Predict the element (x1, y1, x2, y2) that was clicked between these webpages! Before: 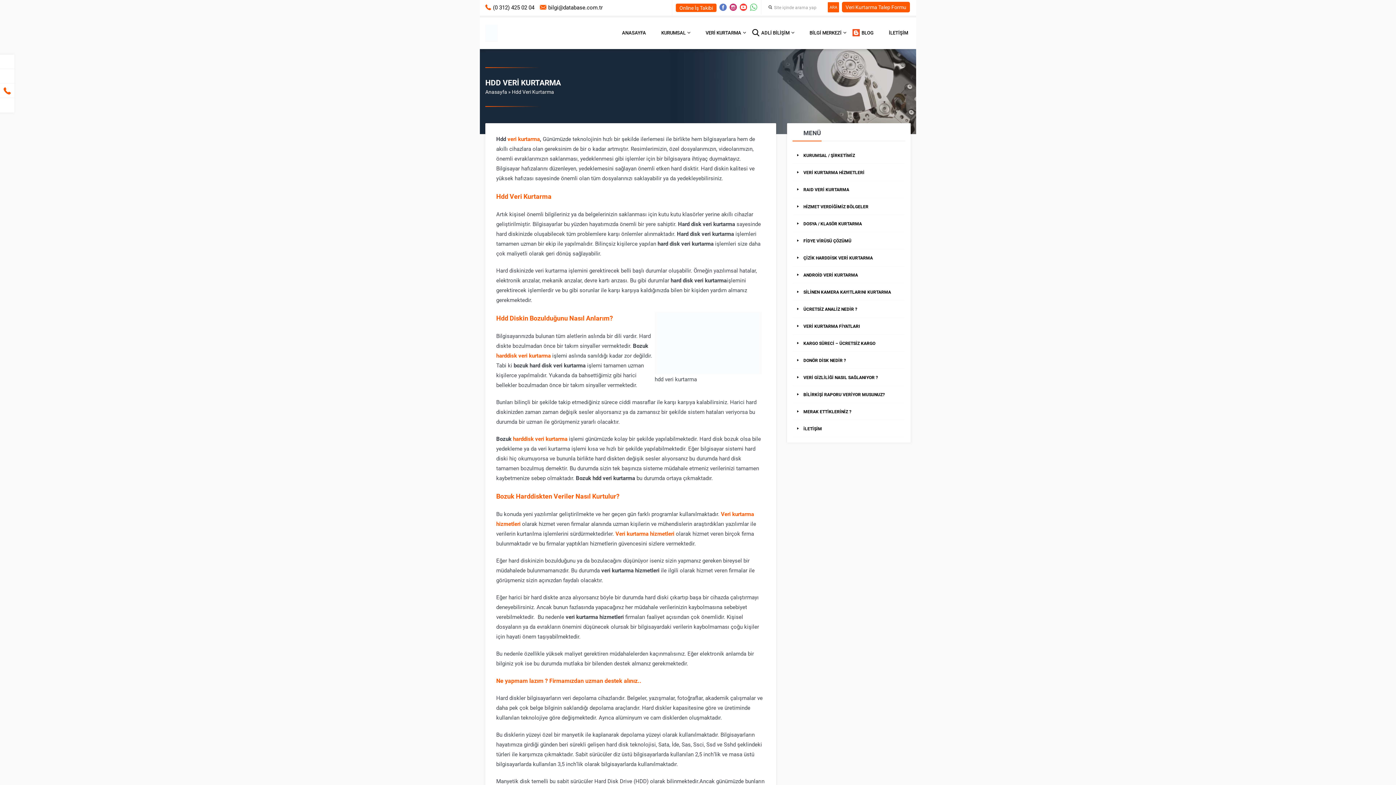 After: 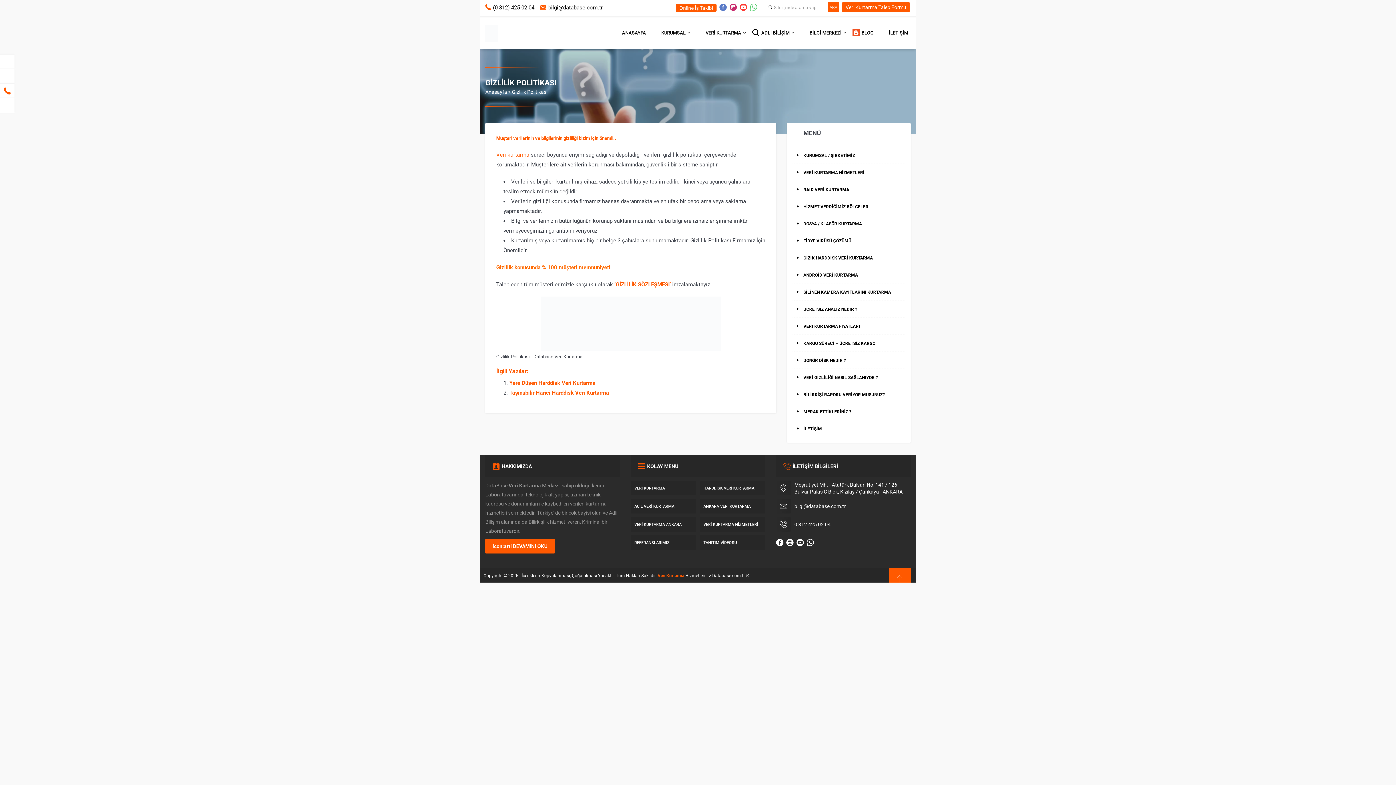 Action: label: VERİ GİZLİLİĞİ NASIL SAĞLANIYOR ? bbox: (792, 369, 905, 385)